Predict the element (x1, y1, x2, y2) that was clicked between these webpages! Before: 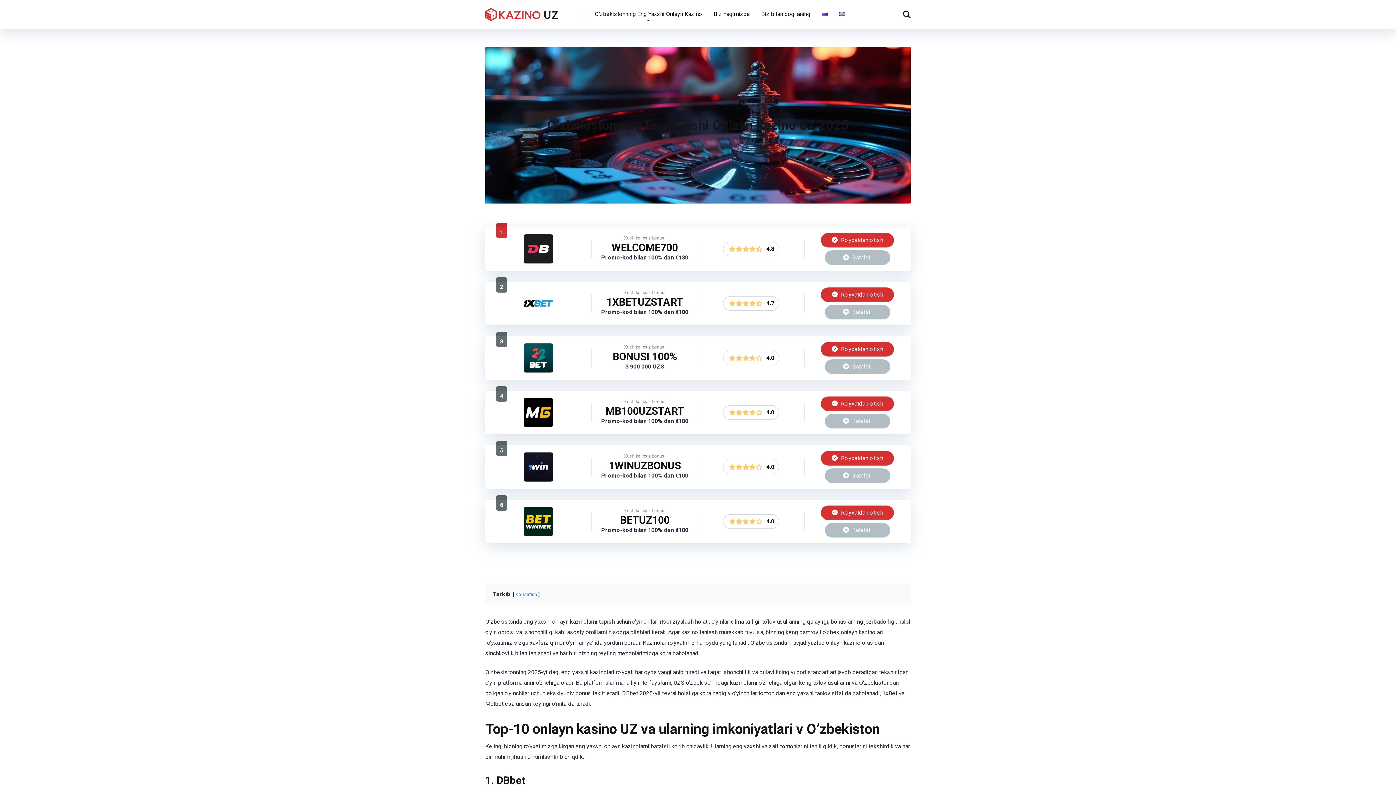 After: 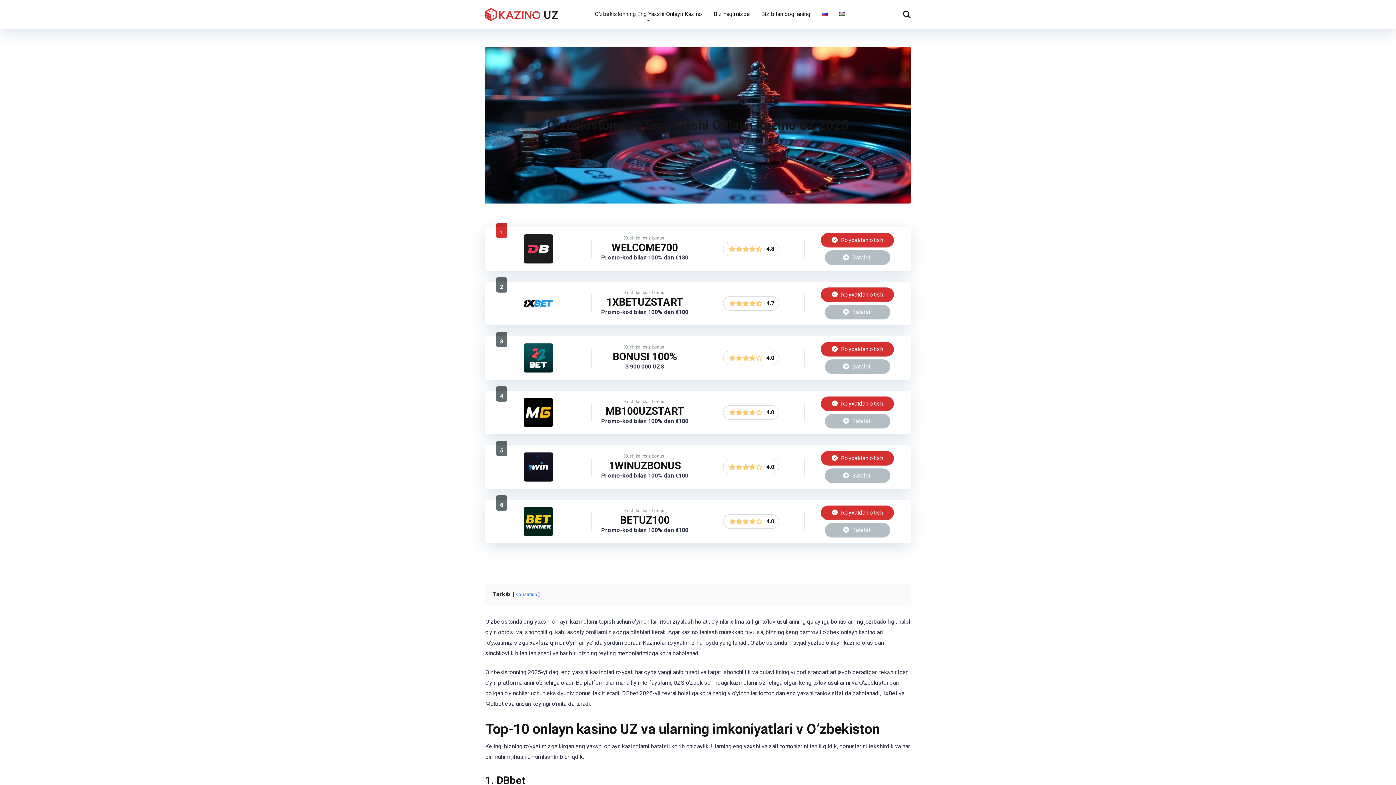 Action: bbox: (589, 0, 708, 29) label: O‘zbekistonning Eng Yaxshi Onlayn Kazino